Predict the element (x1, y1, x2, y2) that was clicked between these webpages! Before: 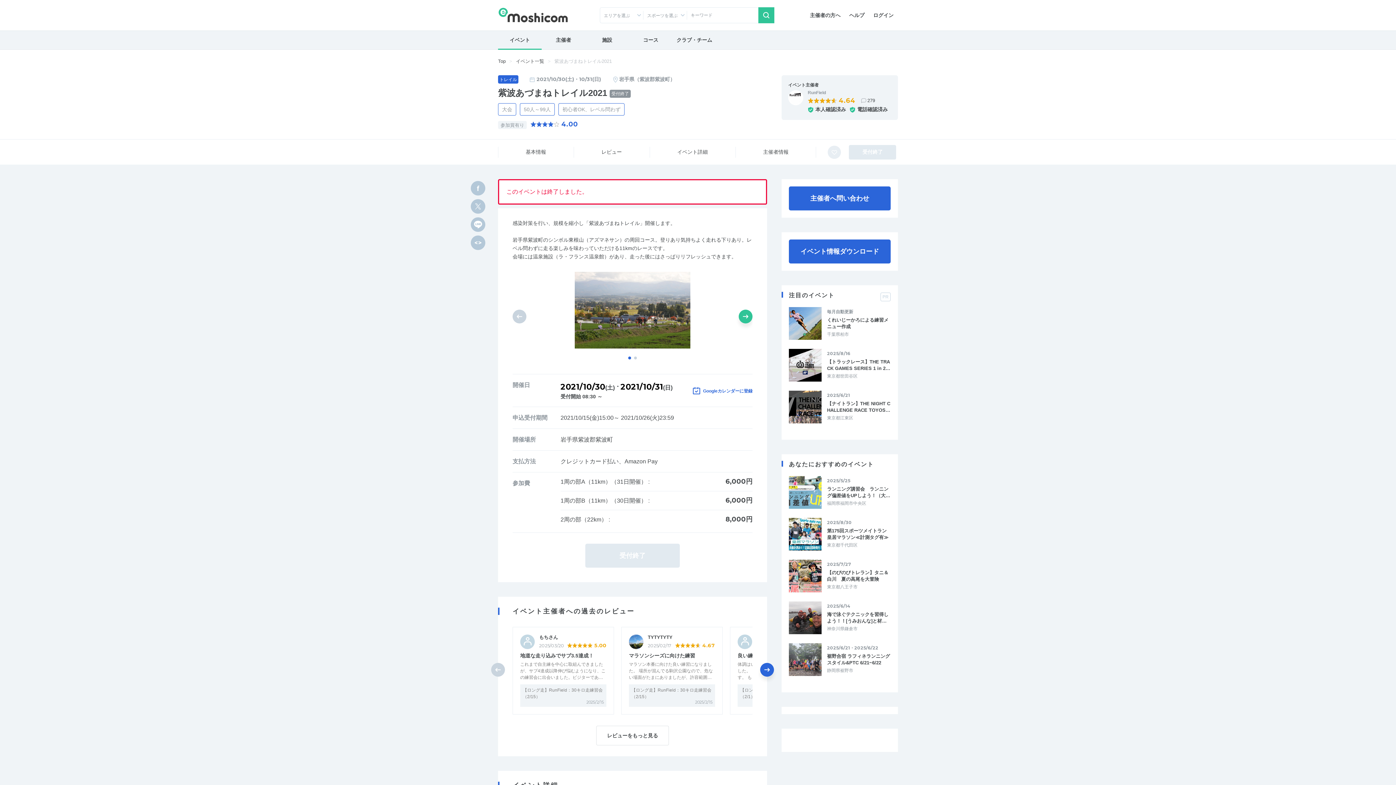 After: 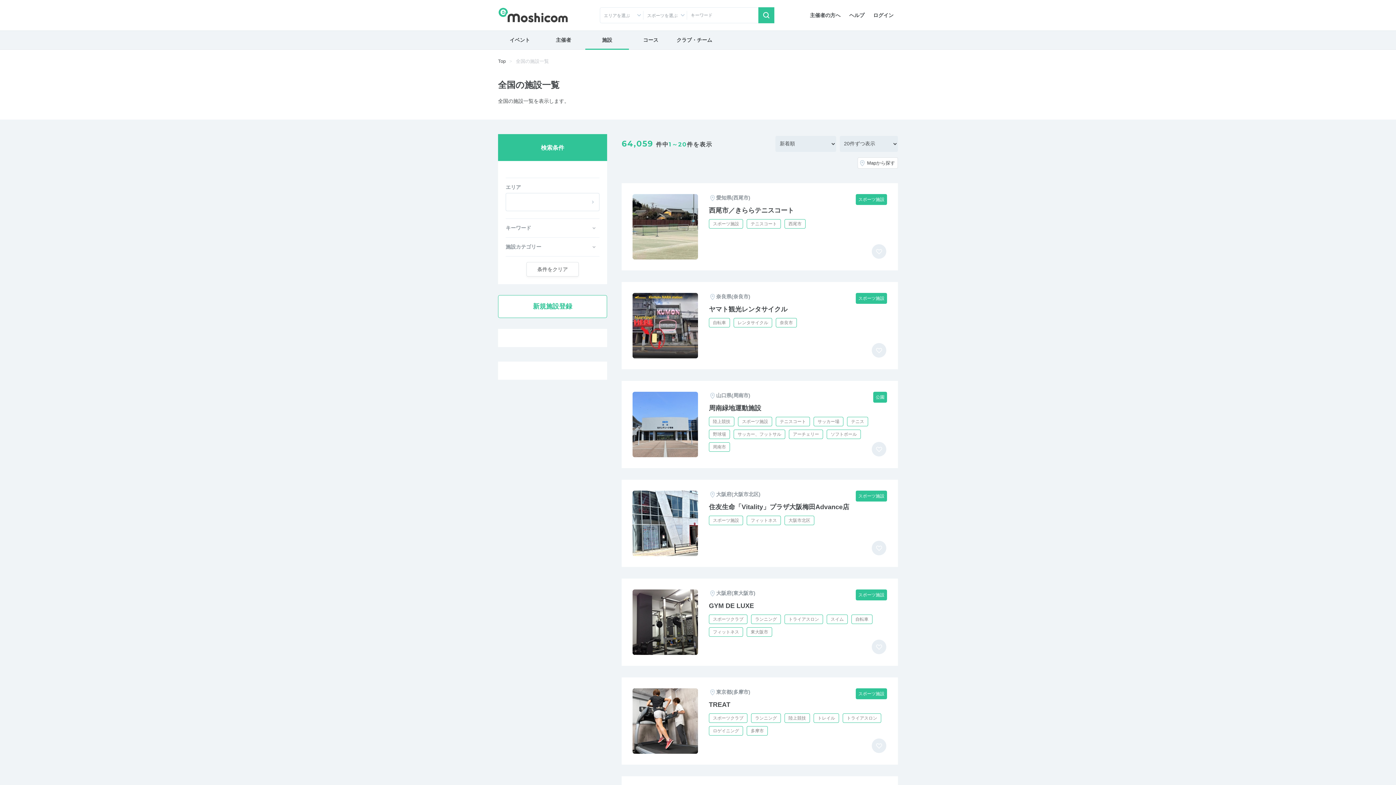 Action: bbox: (585, 30, 629, 49) label: 施設